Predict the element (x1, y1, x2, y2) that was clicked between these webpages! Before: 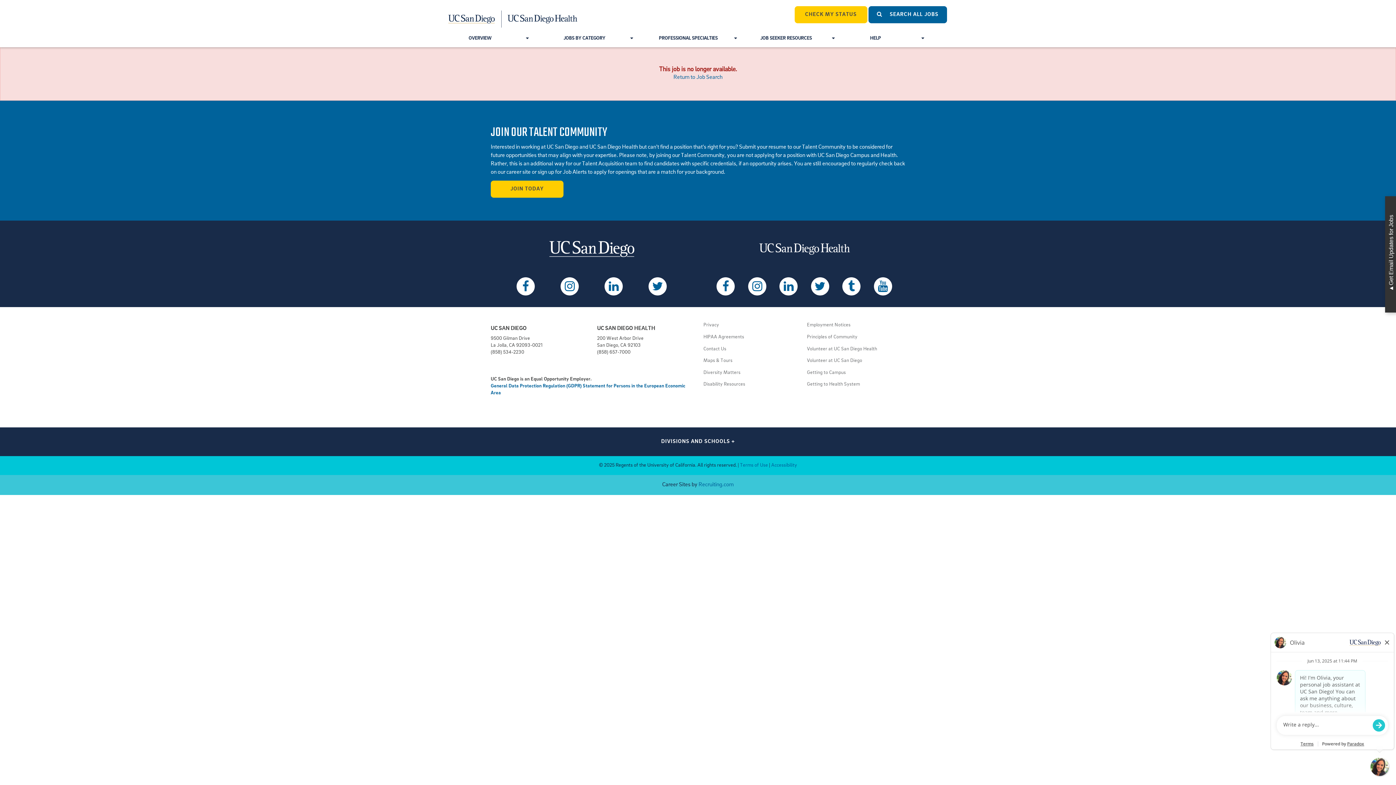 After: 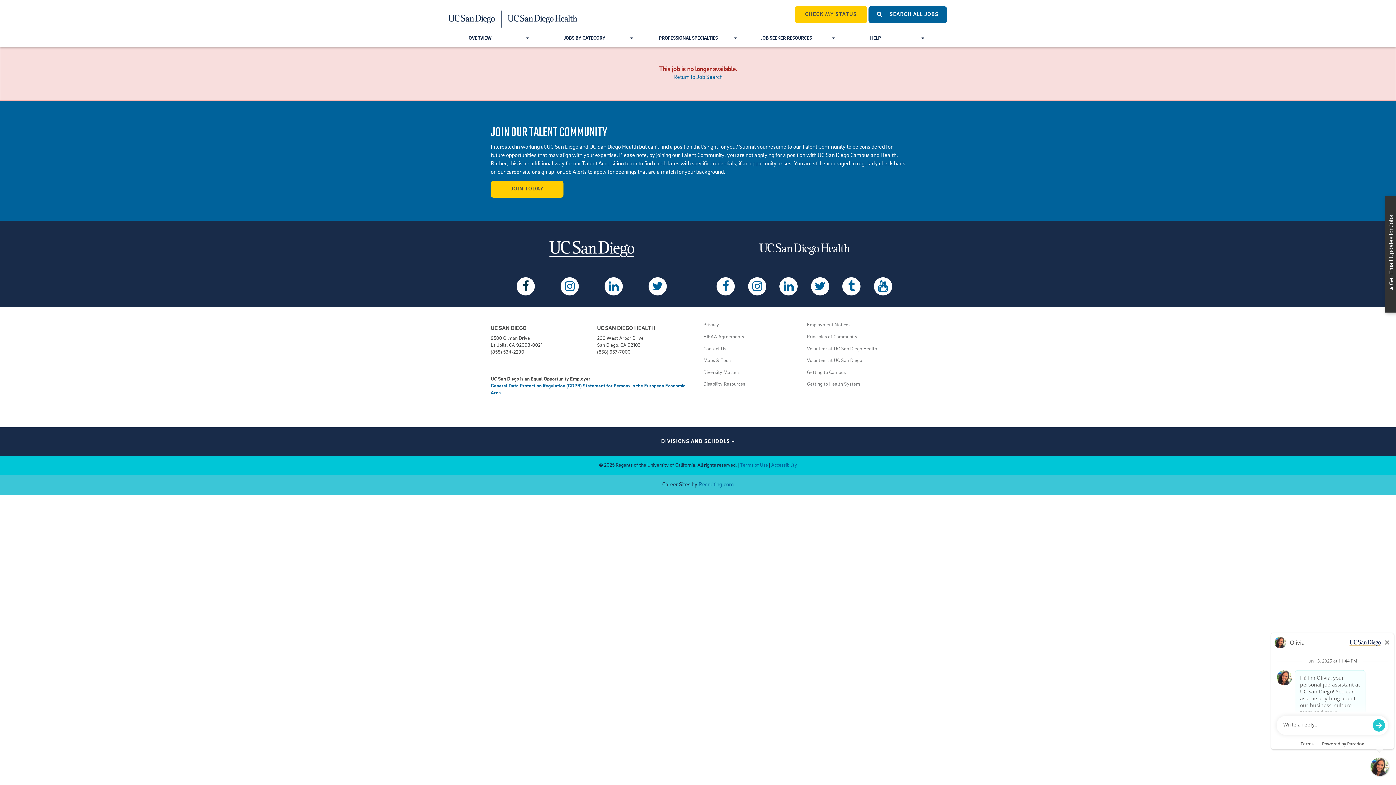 Action: bbox: (516, 277, 534, 295)